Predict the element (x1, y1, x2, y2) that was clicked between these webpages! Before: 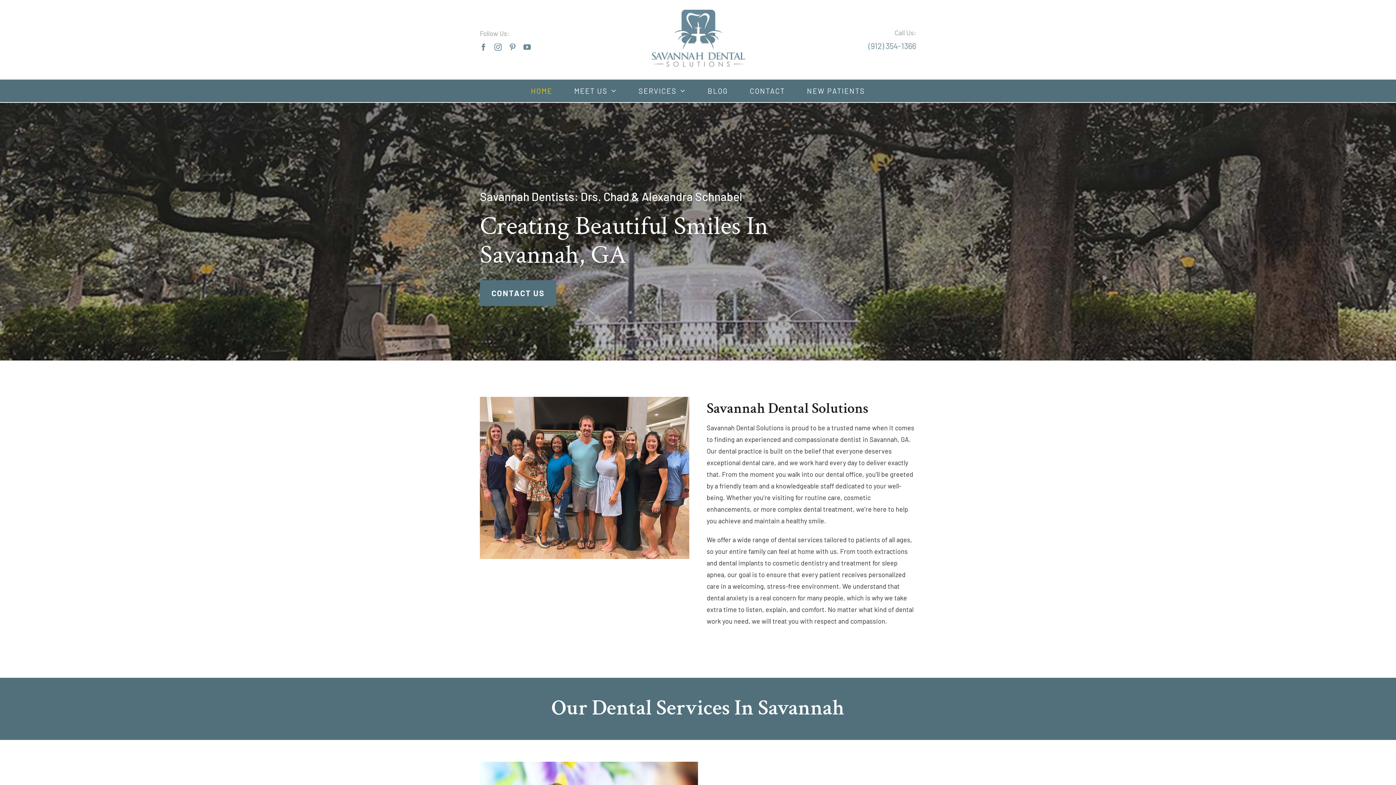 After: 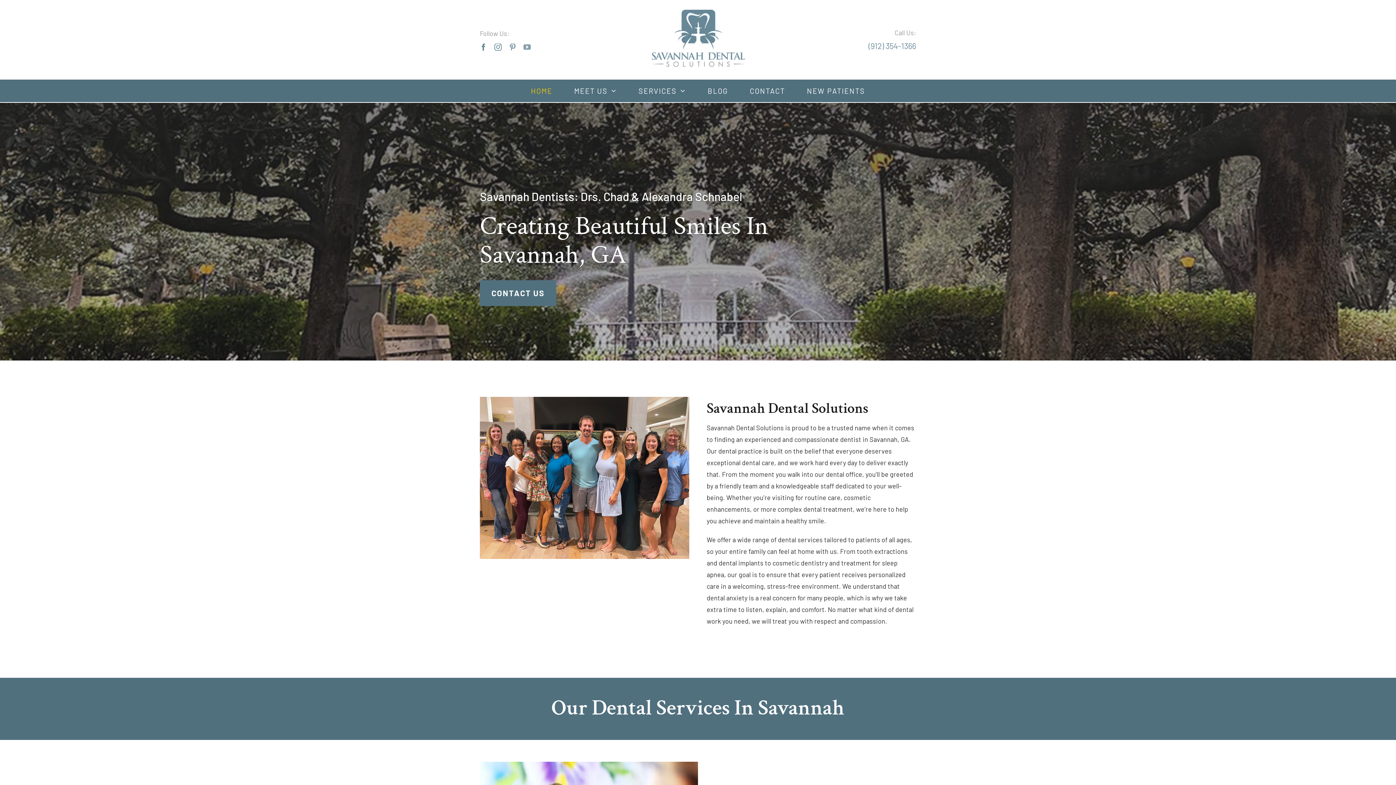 Action: label: youtube bbox: (523, 43, 530, 51)